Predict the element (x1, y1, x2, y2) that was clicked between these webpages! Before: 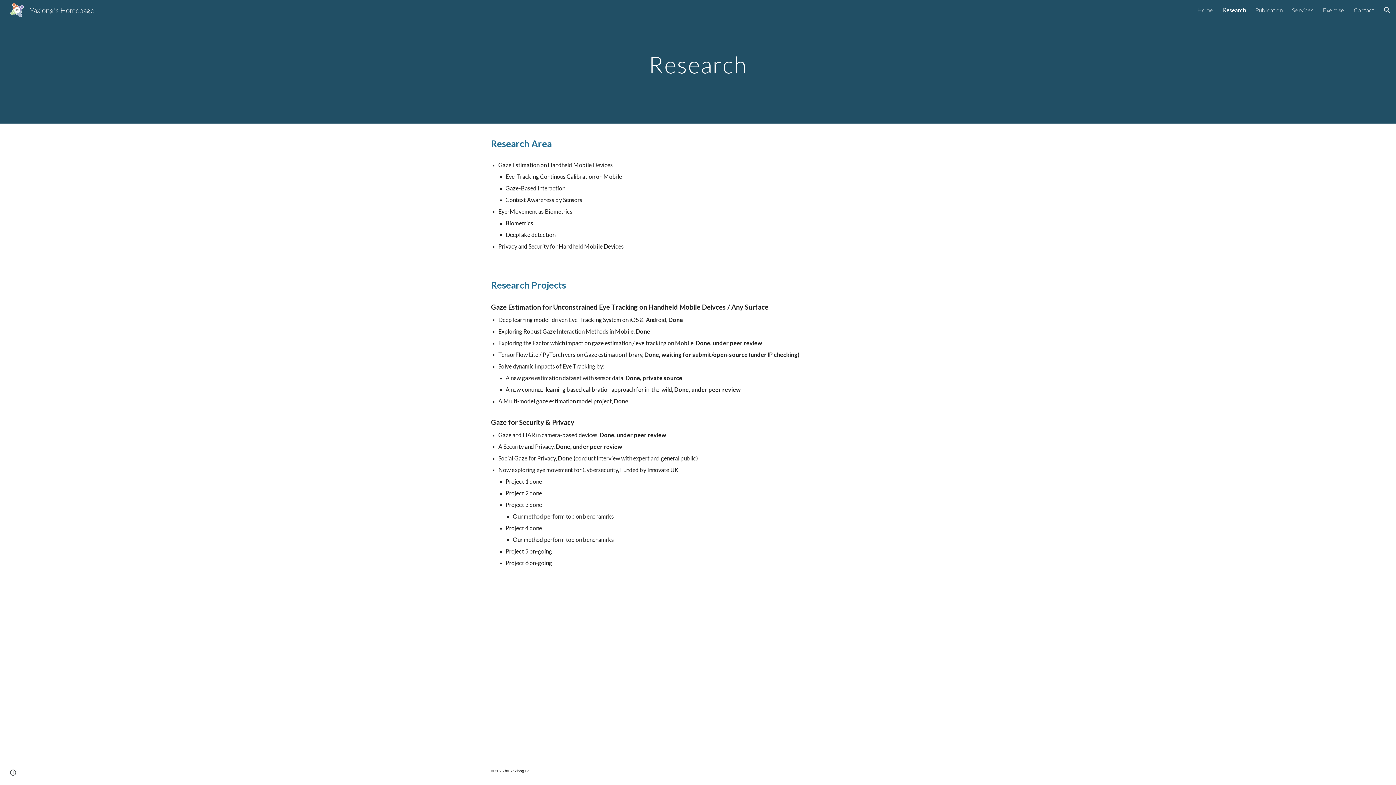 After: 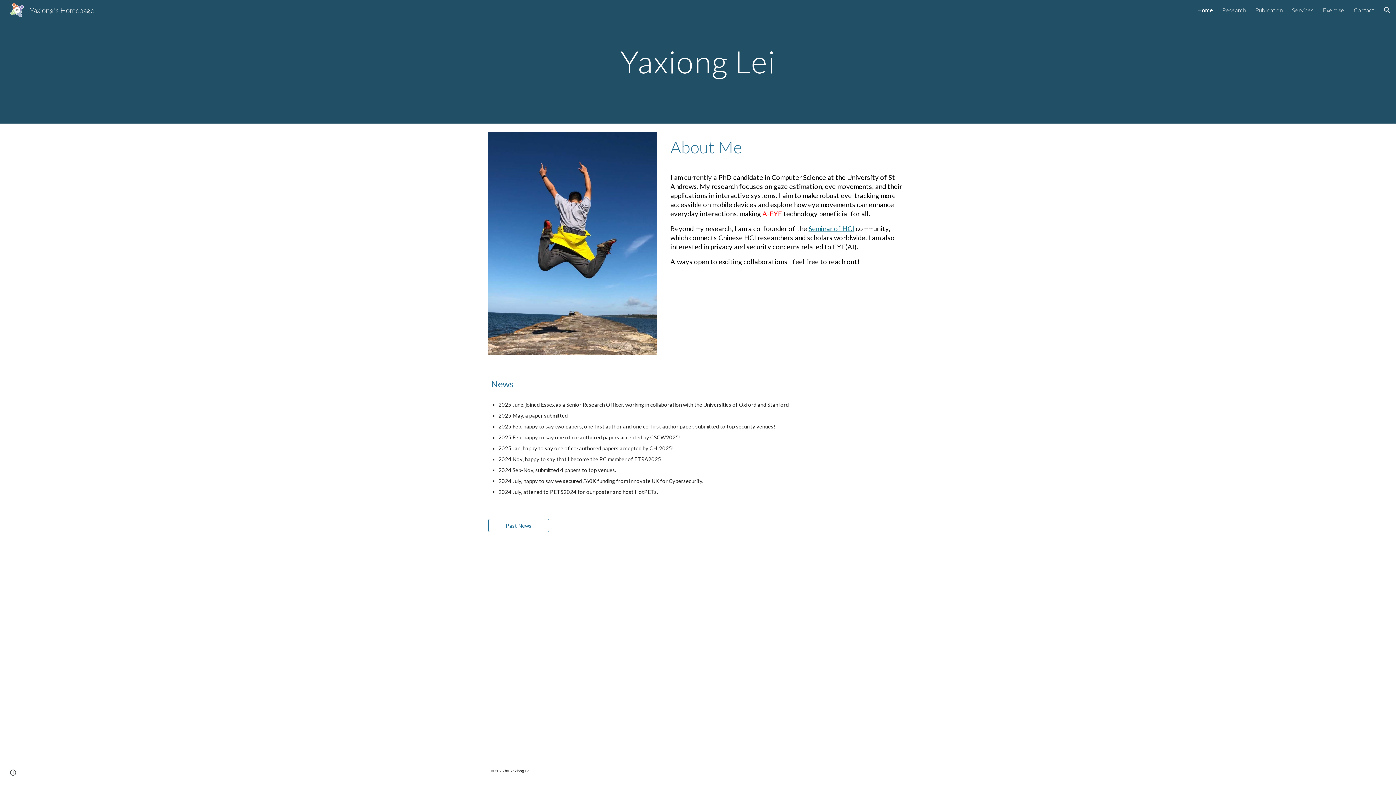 Action: label: Yaxiong's Homepage bbox: (5, 4, 98, 13)